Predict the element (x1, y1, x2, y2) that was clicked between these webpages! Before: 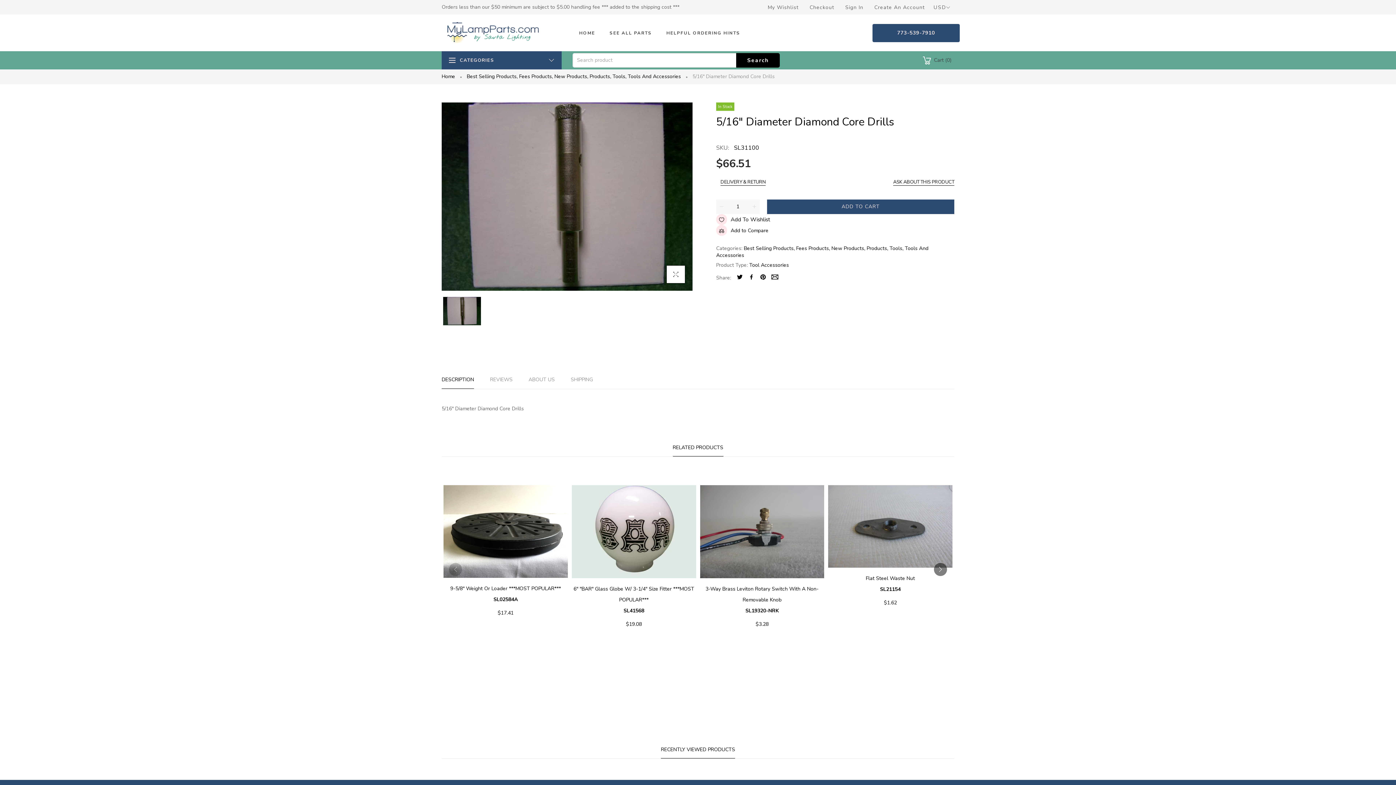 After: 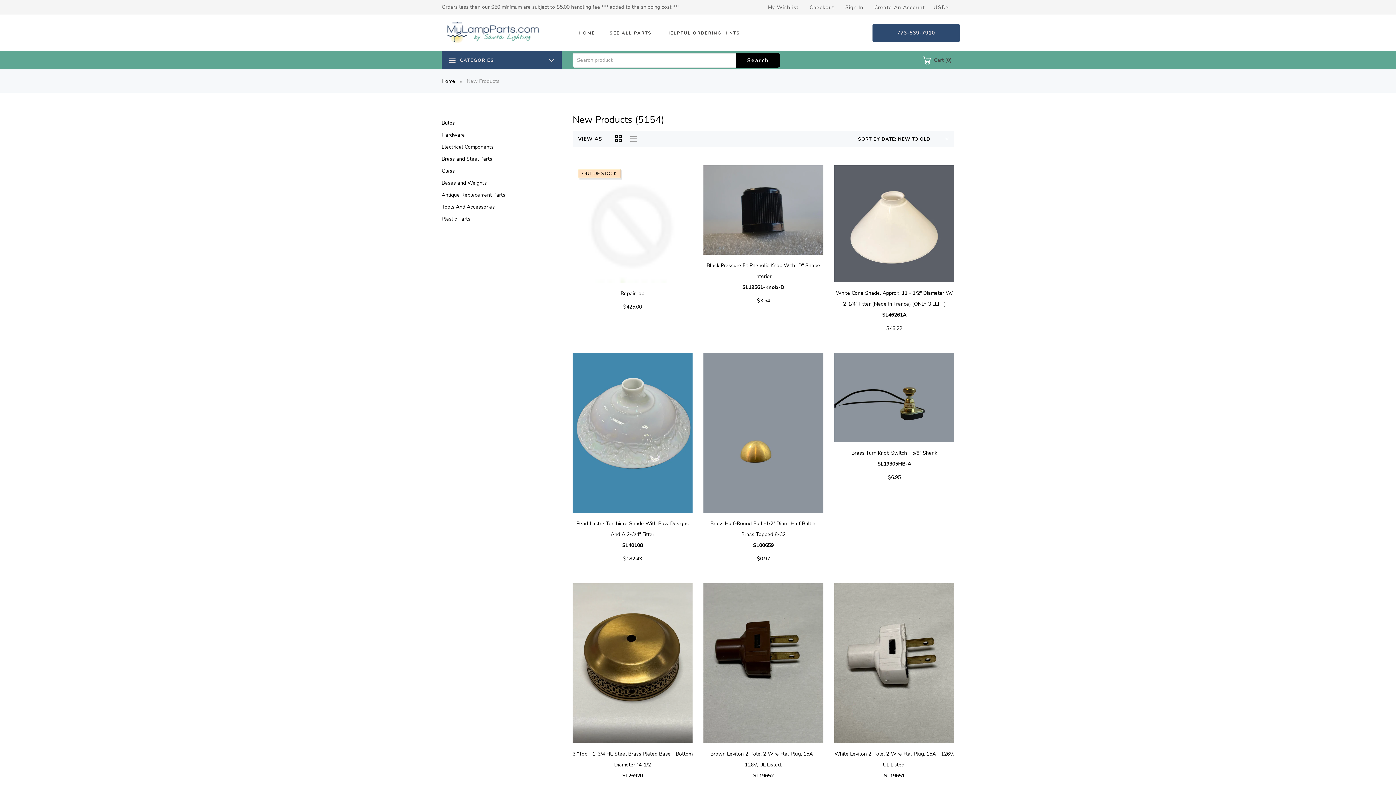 Action: label: New Products,  bbox: (554, 73, 589, 80)